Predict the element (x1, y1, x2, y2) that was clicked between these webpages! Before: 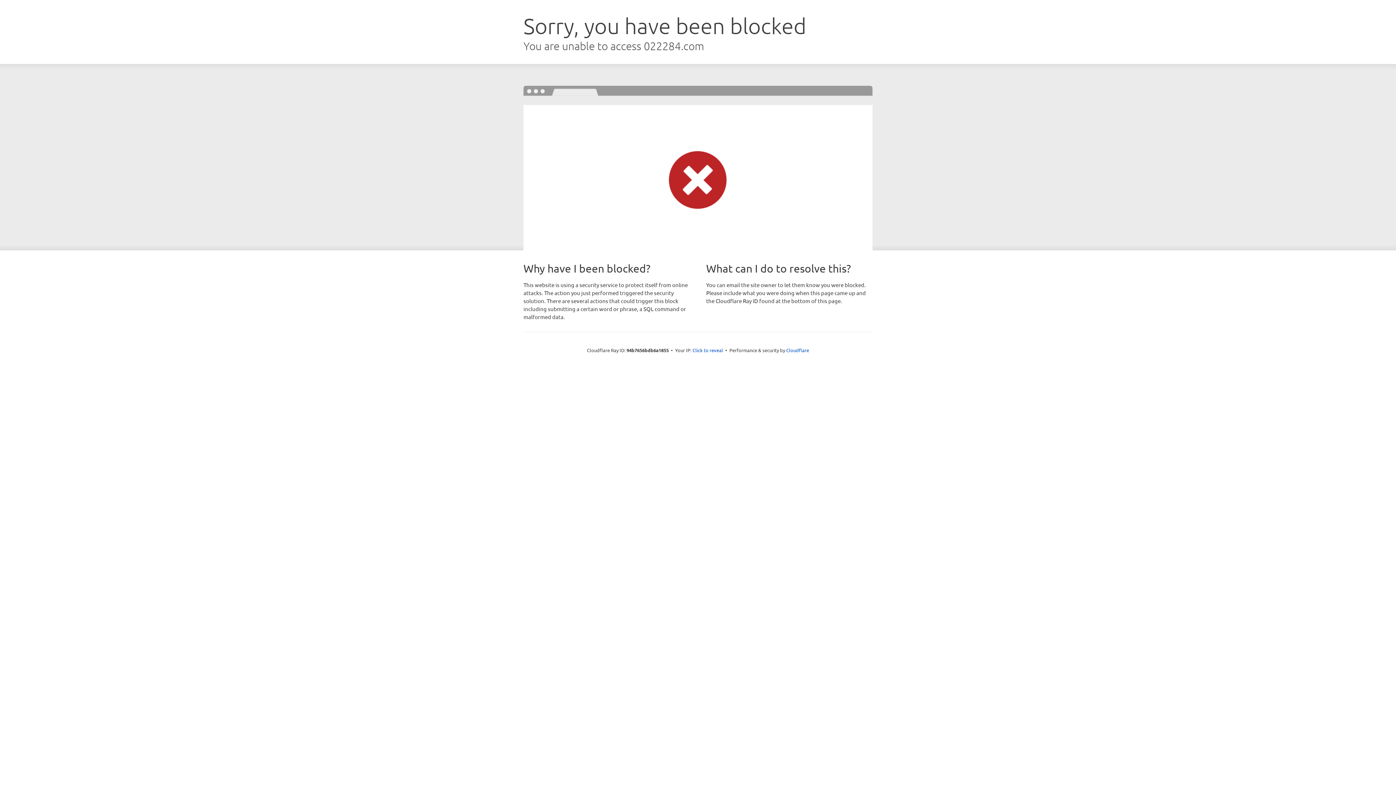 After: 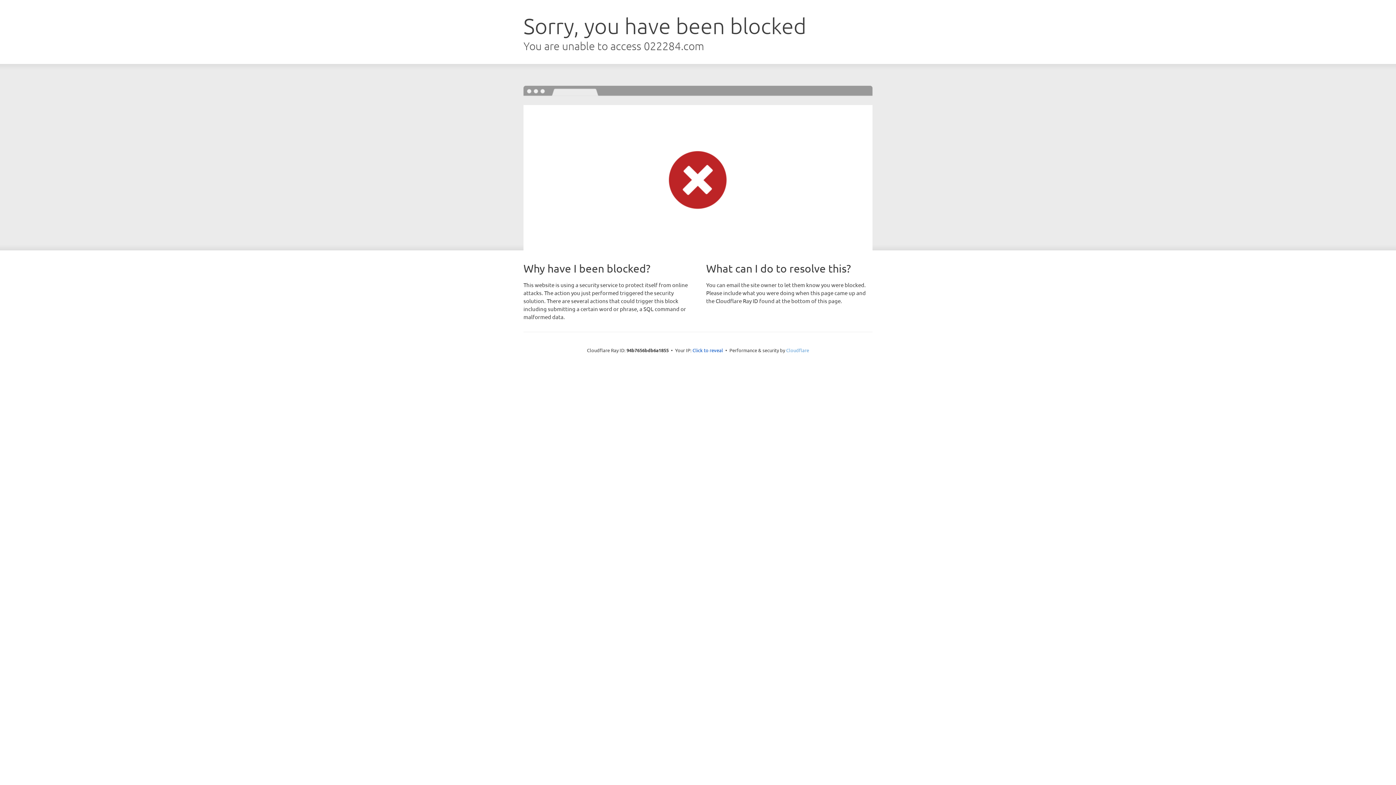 Action: label: Cloudflare bbox: (786, 347, 809, 353)